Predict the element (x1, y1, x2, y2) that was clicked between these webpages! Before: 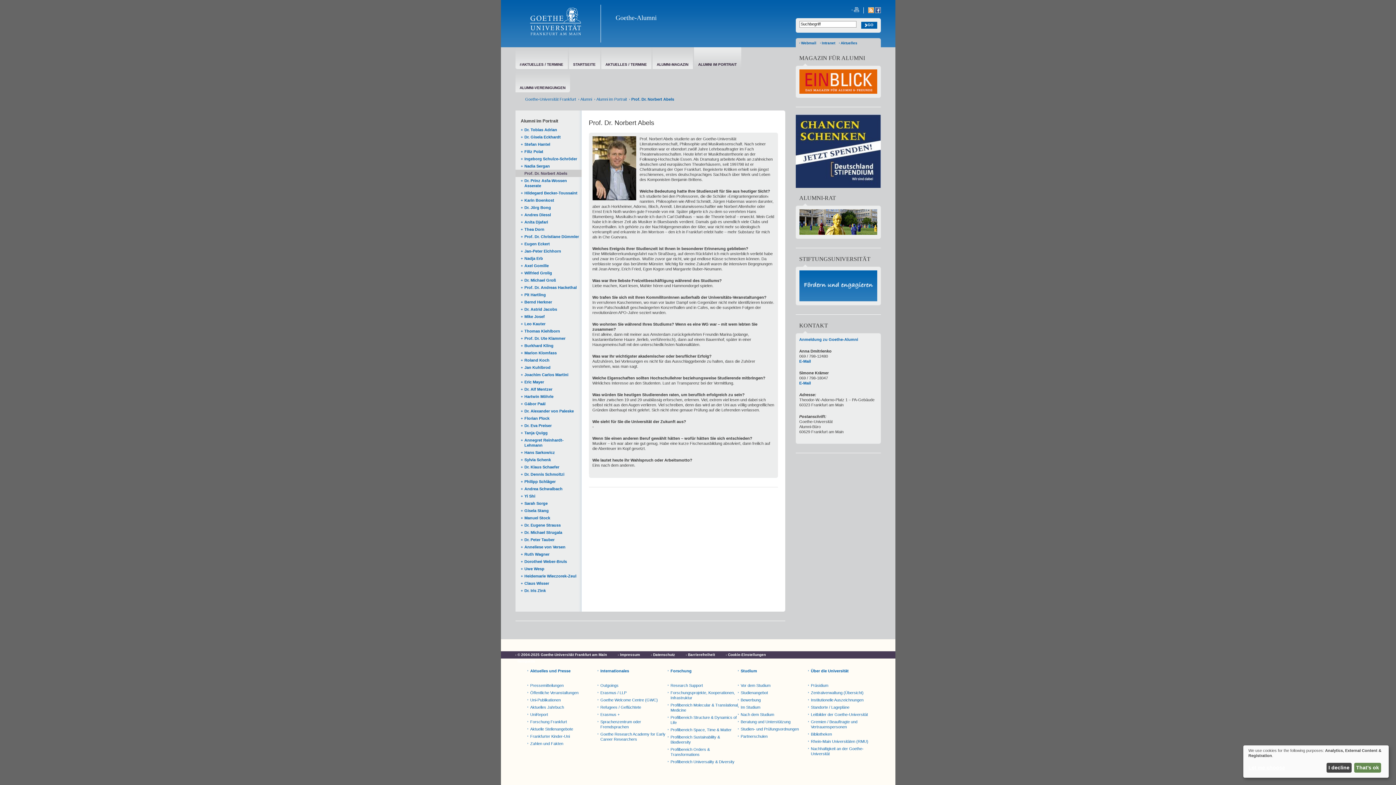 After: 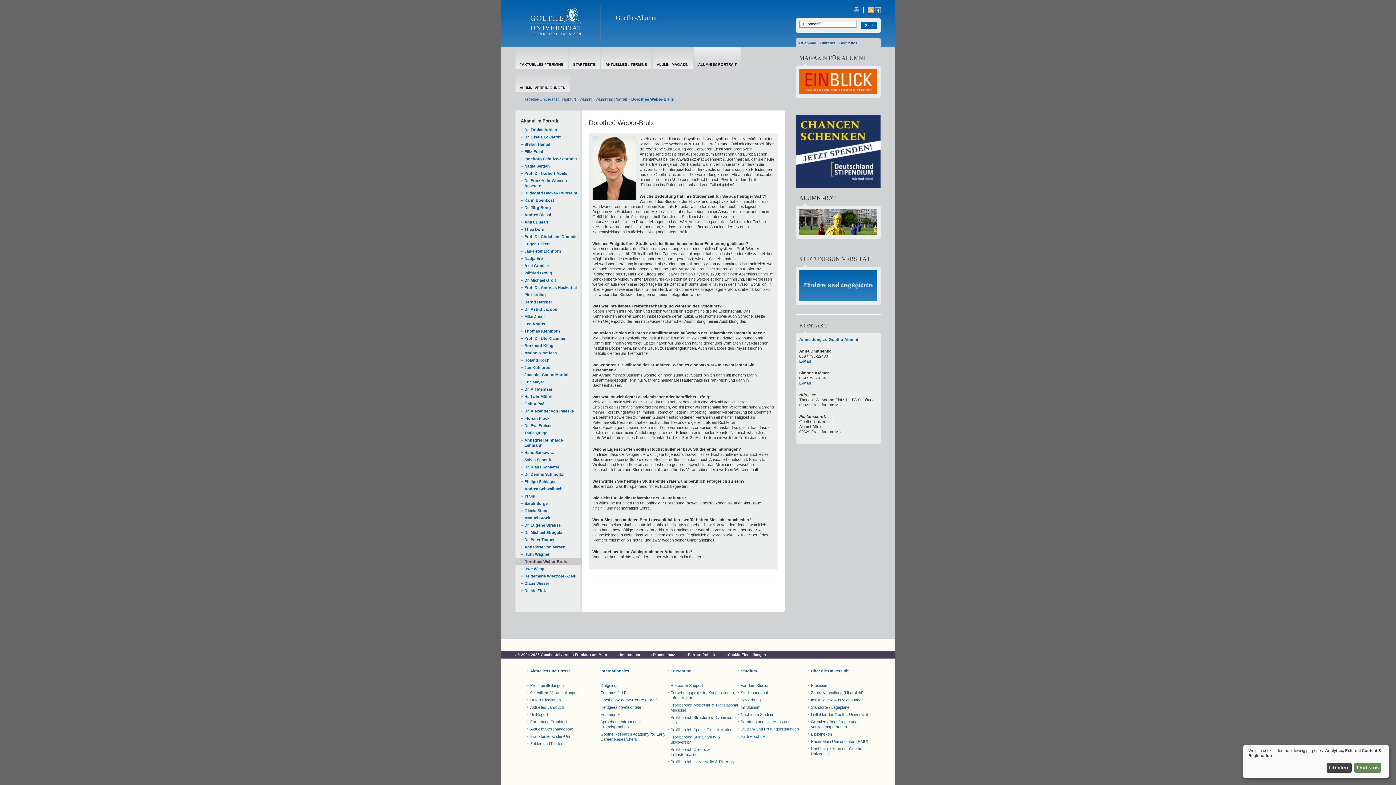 Action: label: Dorotheé Weber-Bruls bbox: (520, 558, 581, 565)